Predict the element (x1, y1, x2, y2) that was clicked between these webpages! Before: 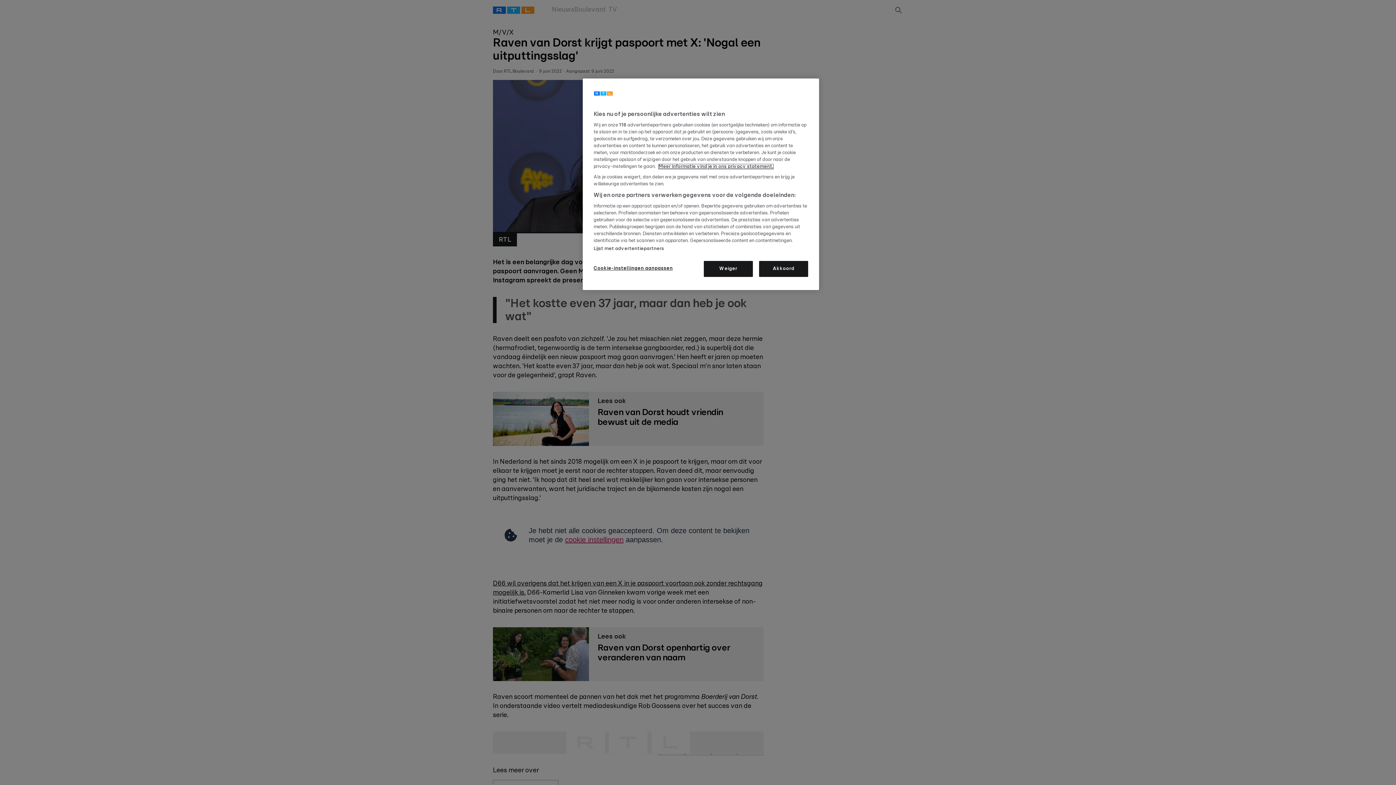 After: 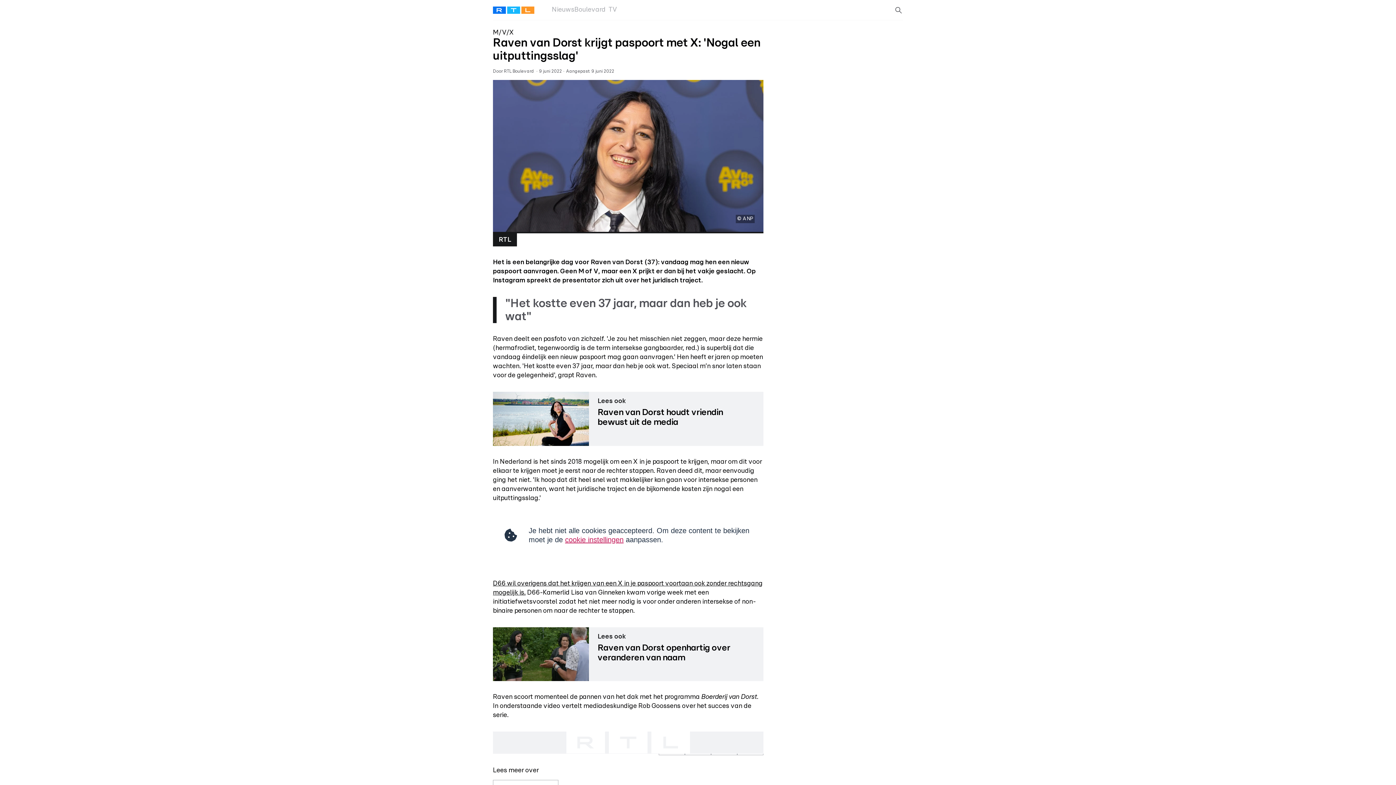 Action: label: Weiger bbox: (704, 261, 753, 277)